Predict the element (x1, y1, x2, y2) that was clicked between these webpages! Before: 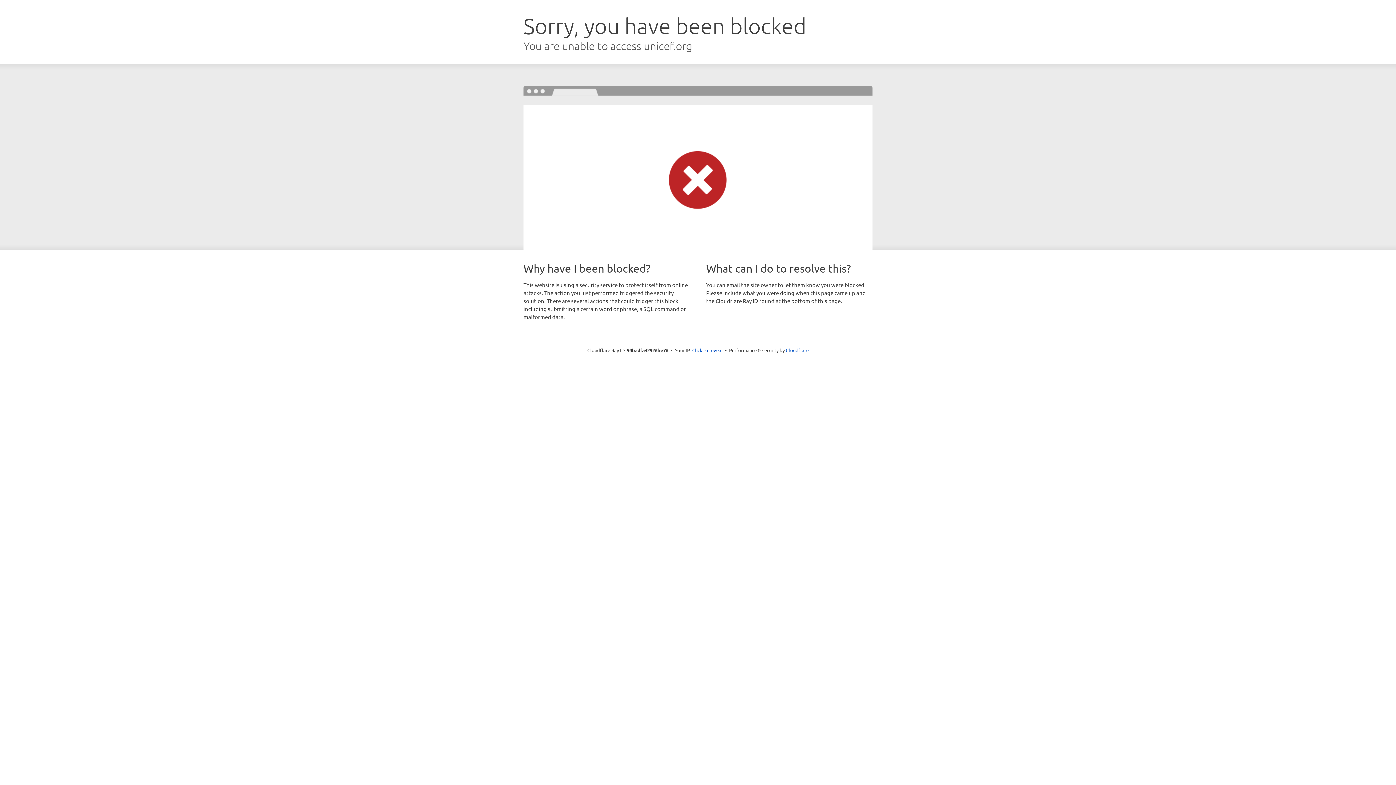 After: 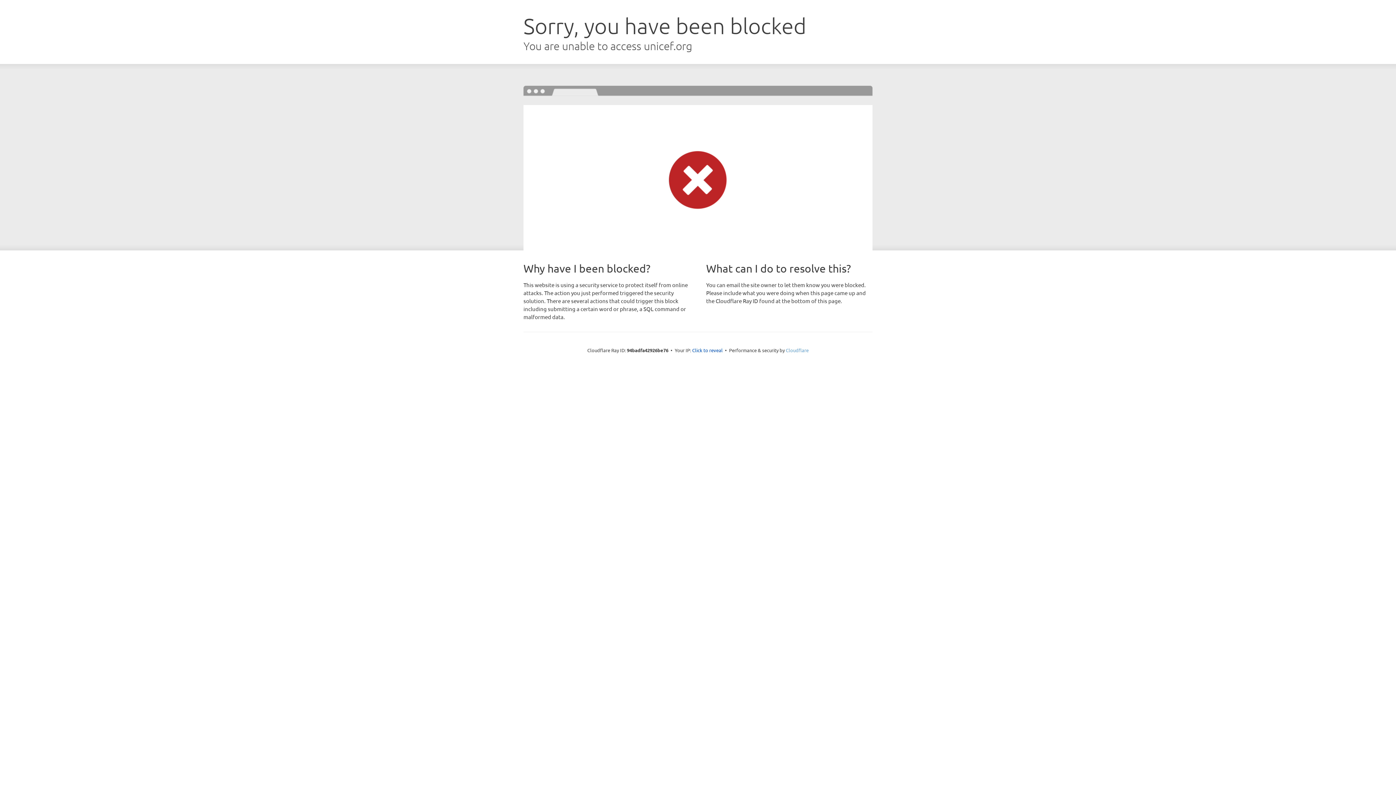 Action: label: Cloudflare bbox: (786, 347, 808, 353)